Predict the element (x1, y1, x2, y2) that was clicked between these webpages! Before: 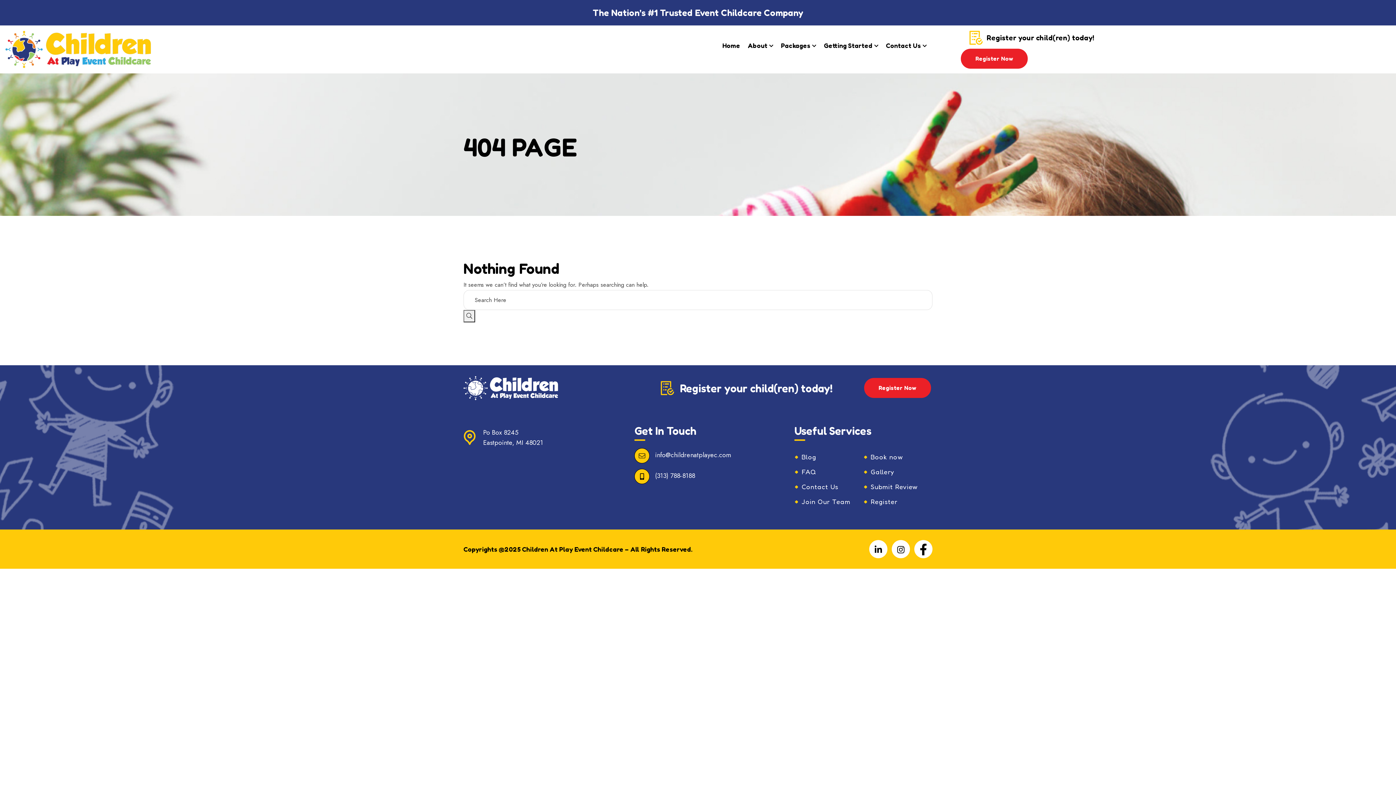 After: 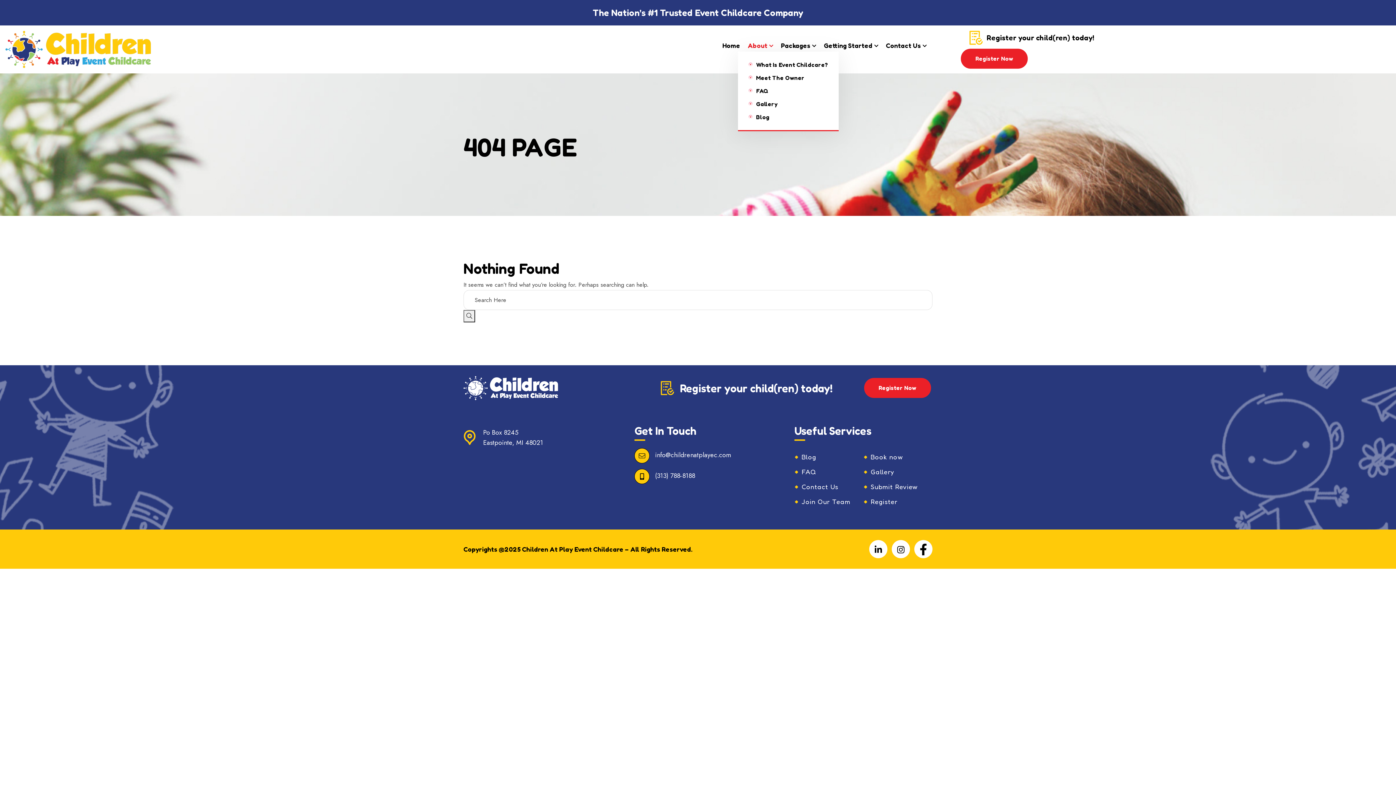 Action: label: About bbox: (748, 40, 773, 51)